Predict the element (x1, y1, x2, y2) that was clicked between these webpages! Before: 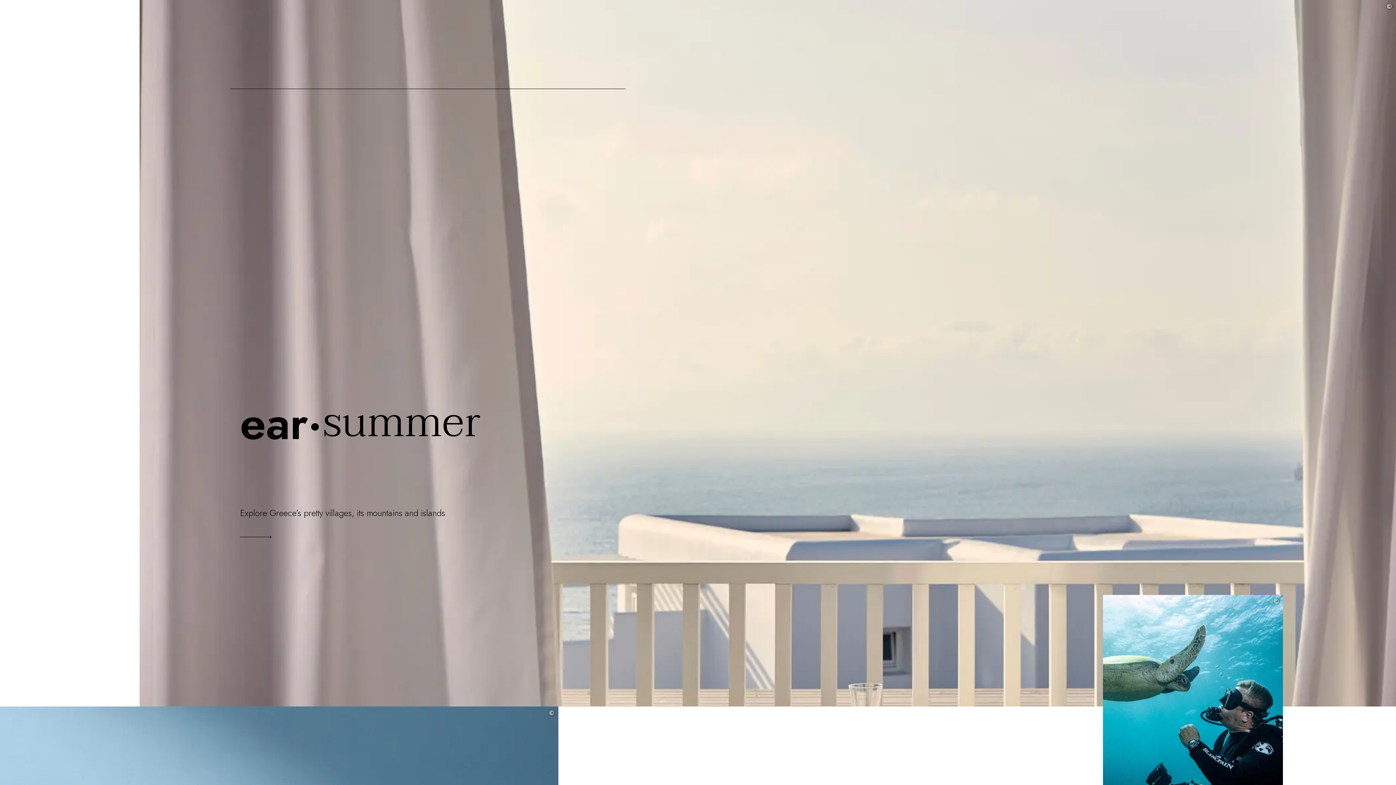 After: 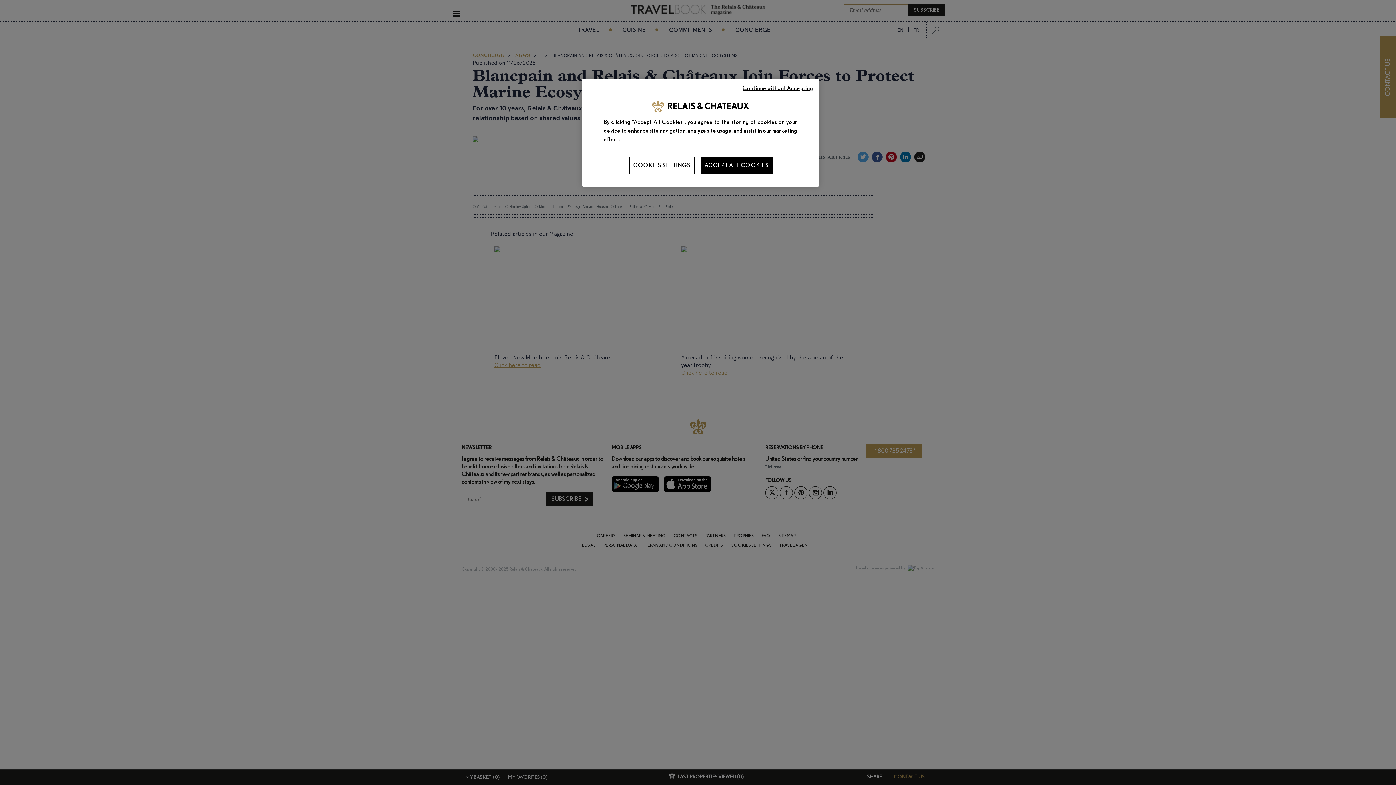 Action: label: ©

A Shared Commitment to the Ocean

TRAVEL BOOK | The Relais & Châteaux magazine bbox: (1103, 595, 1312, 877)